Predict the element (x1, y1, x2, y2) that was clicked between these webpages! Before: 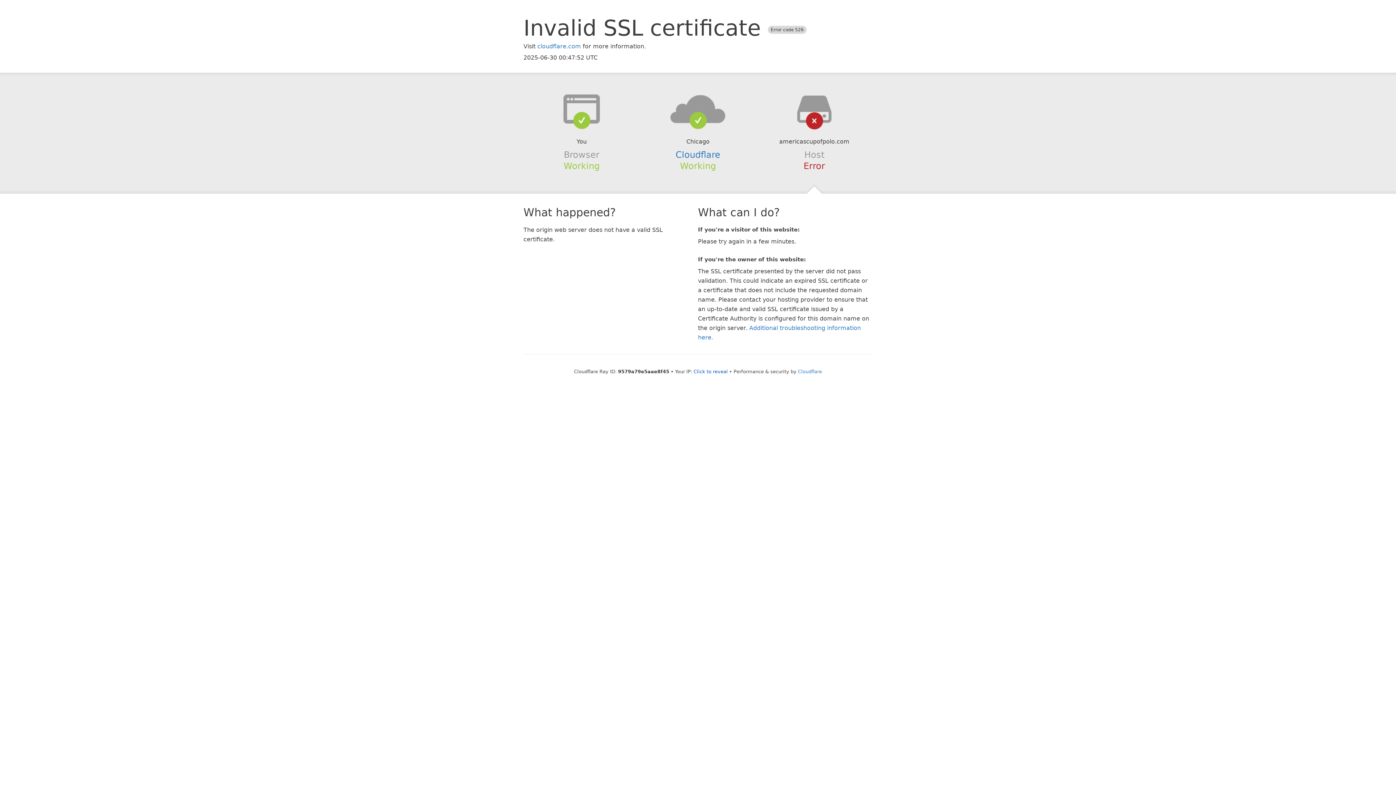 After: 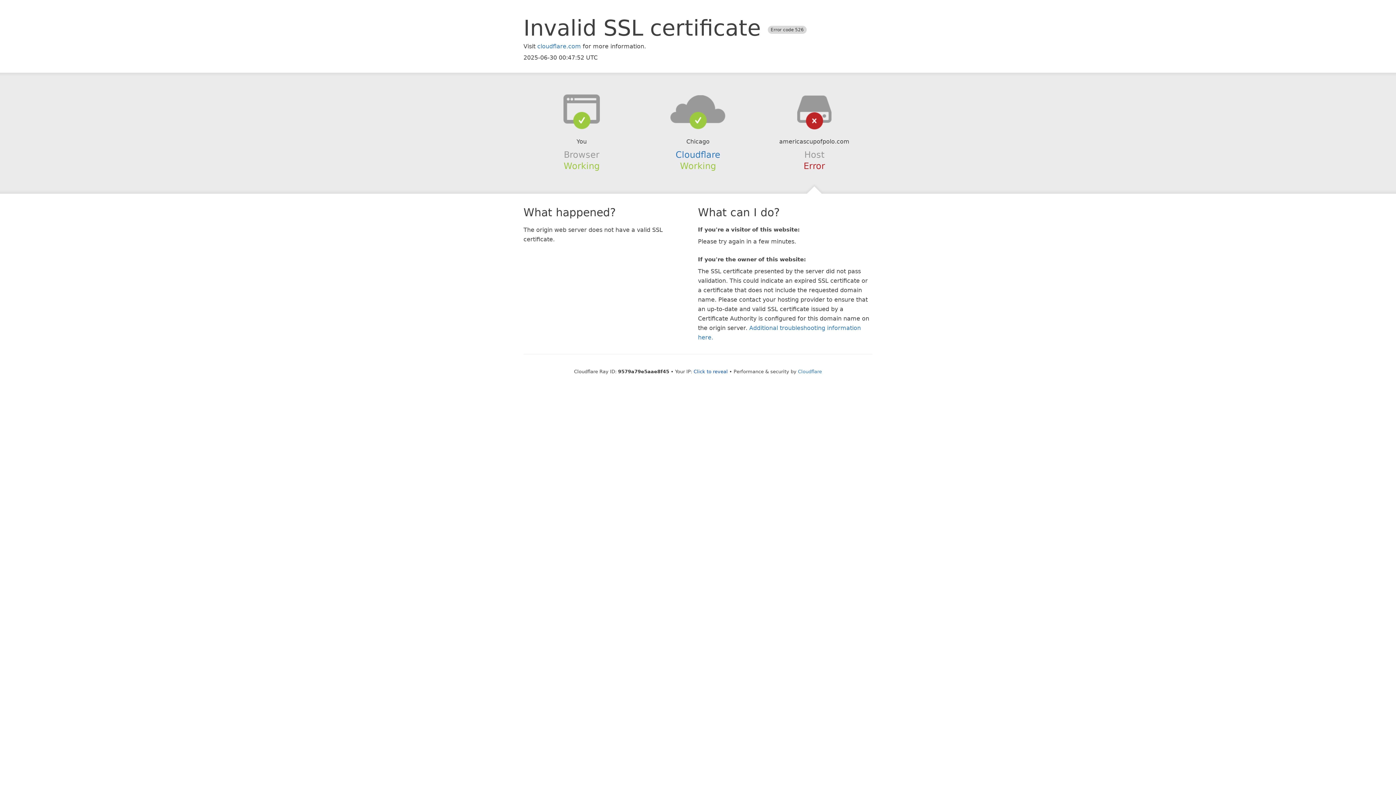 Action: bbox: (639, 94, 756, 123)